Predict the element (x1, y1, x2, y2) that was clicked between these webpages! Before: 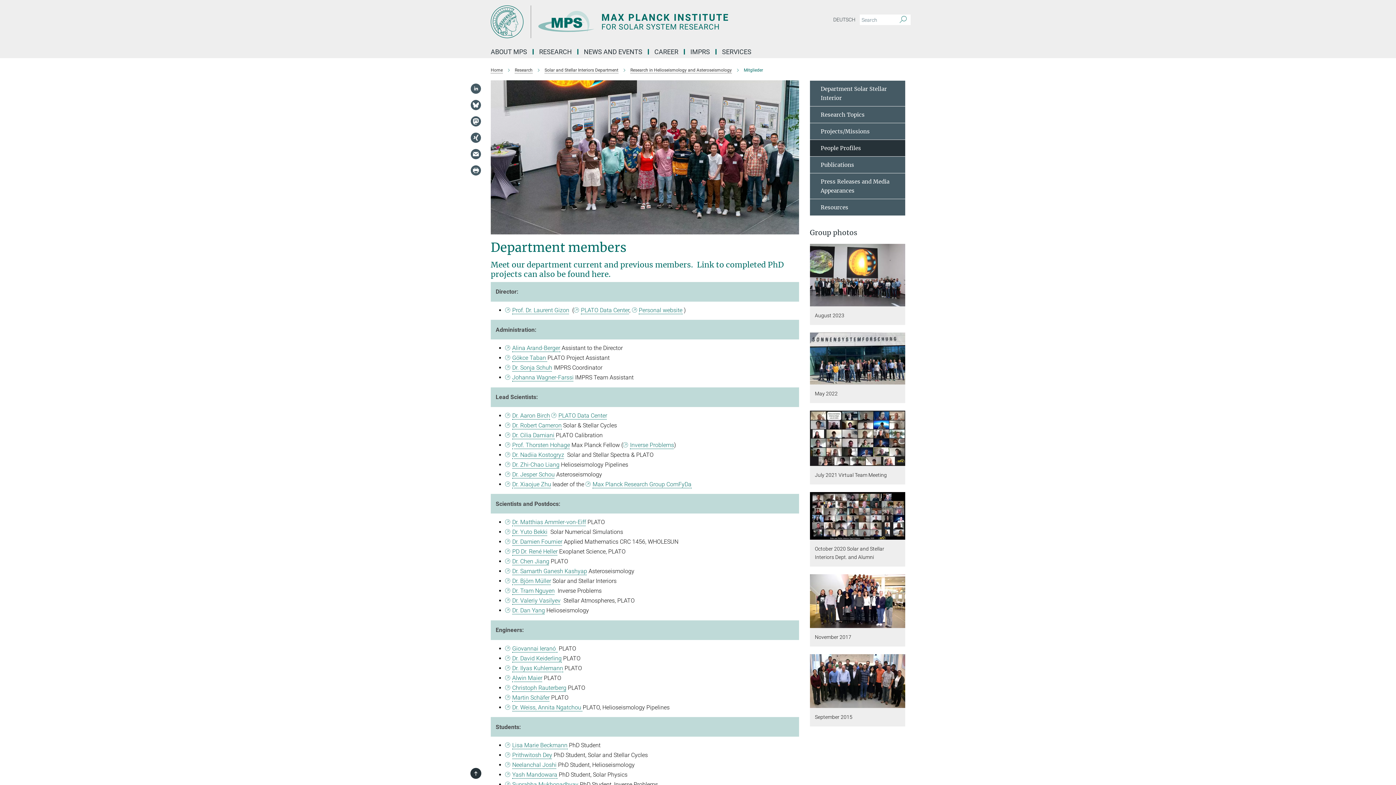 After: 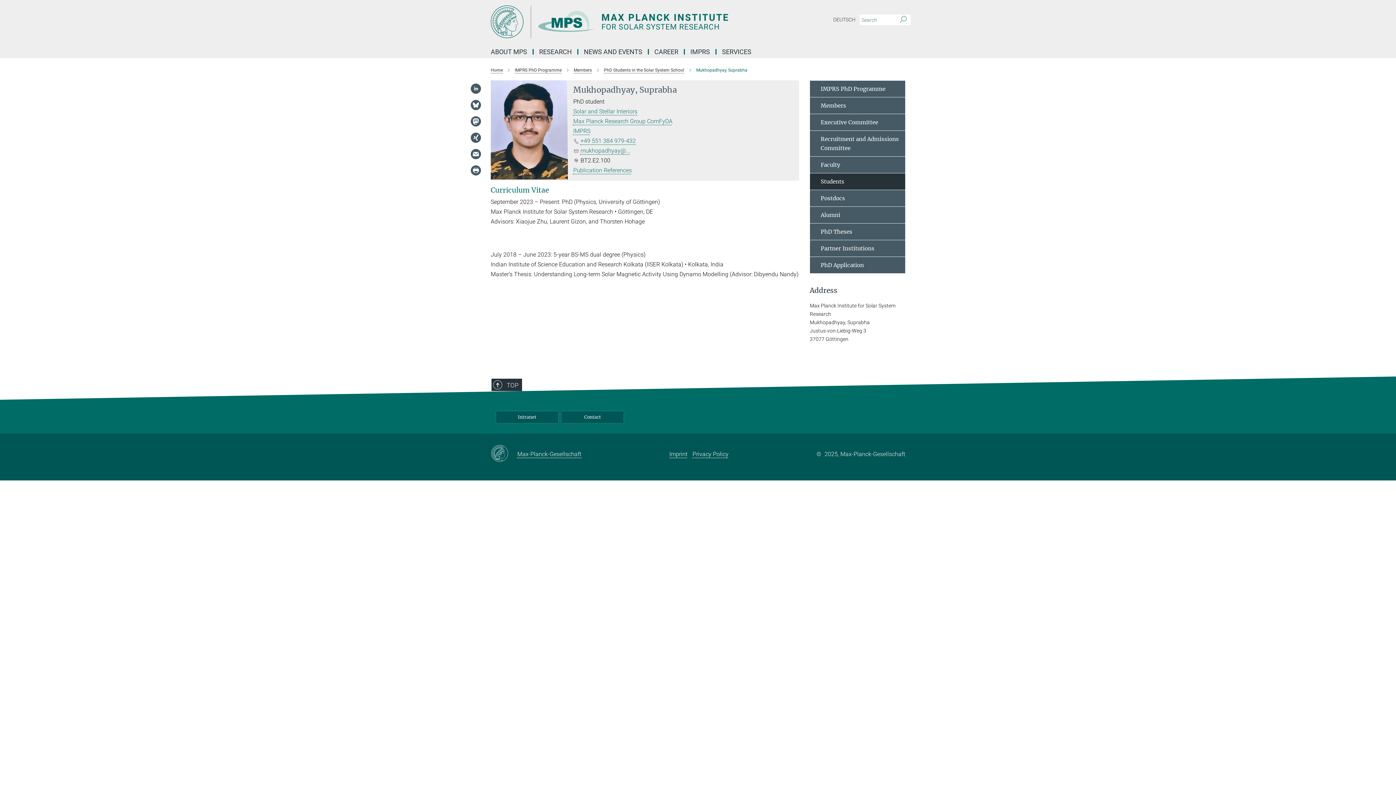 Action: label: Suprabha Mukhopadhyay bbox: (505, 781, 578, 788)